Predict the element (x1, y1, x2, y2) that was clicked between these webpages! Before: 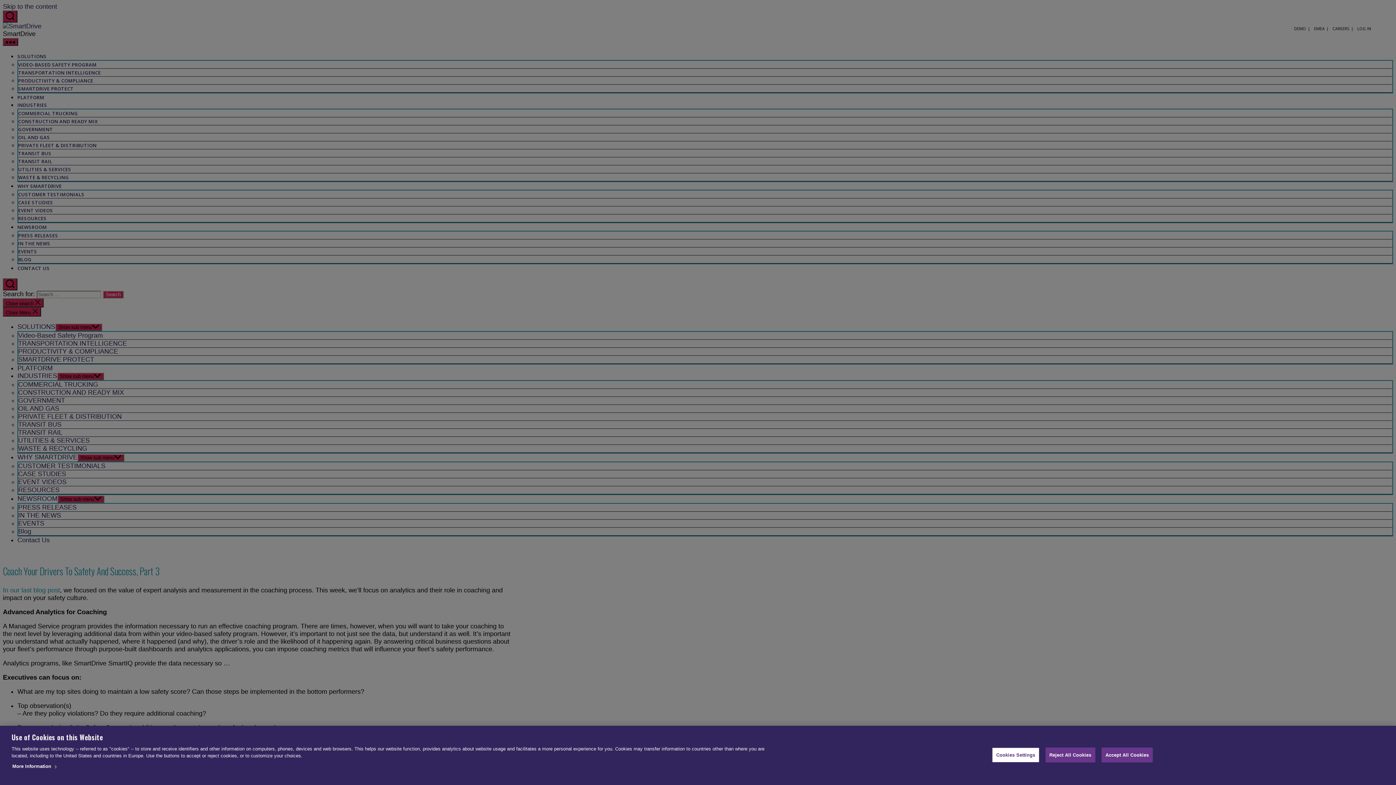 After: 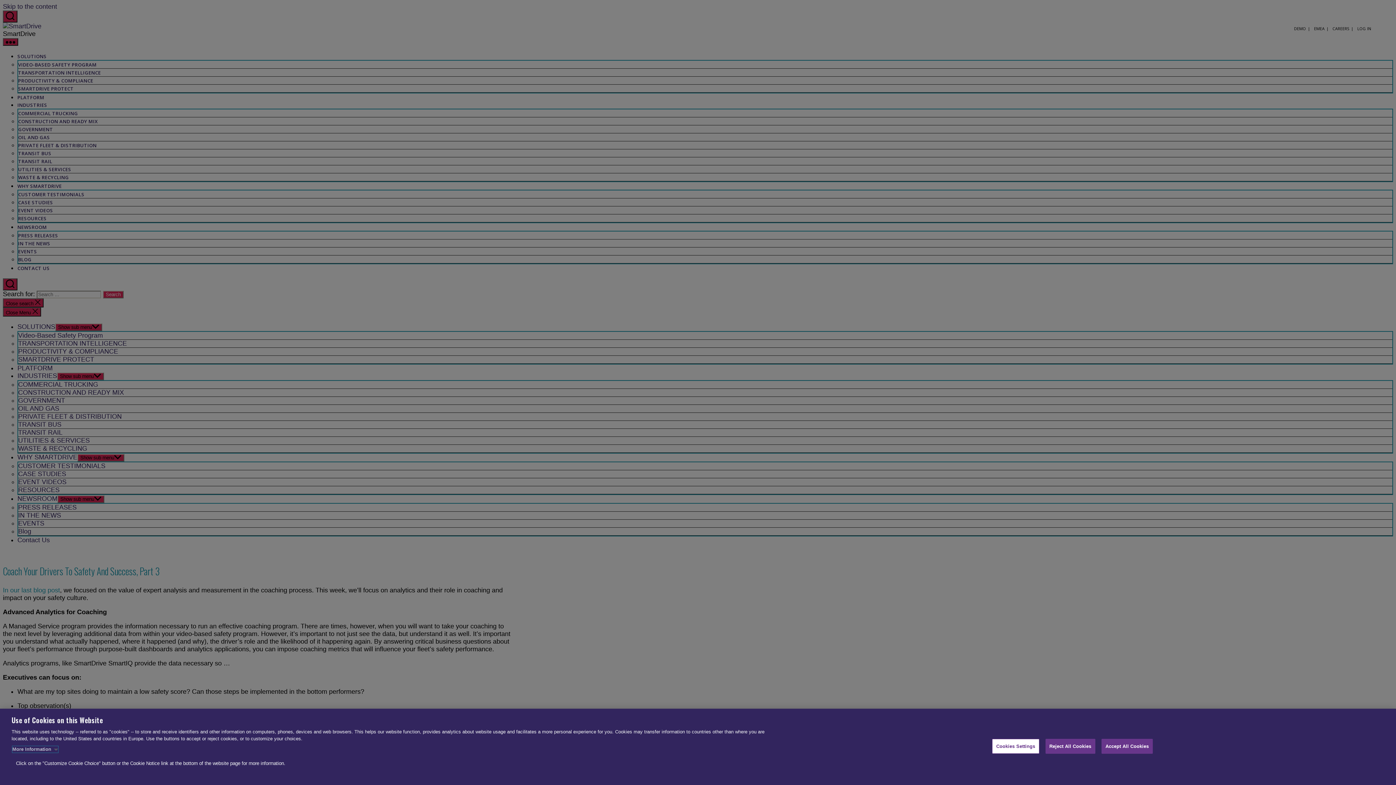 Action: label: More Information bbox: (12, 763, 58, 770)